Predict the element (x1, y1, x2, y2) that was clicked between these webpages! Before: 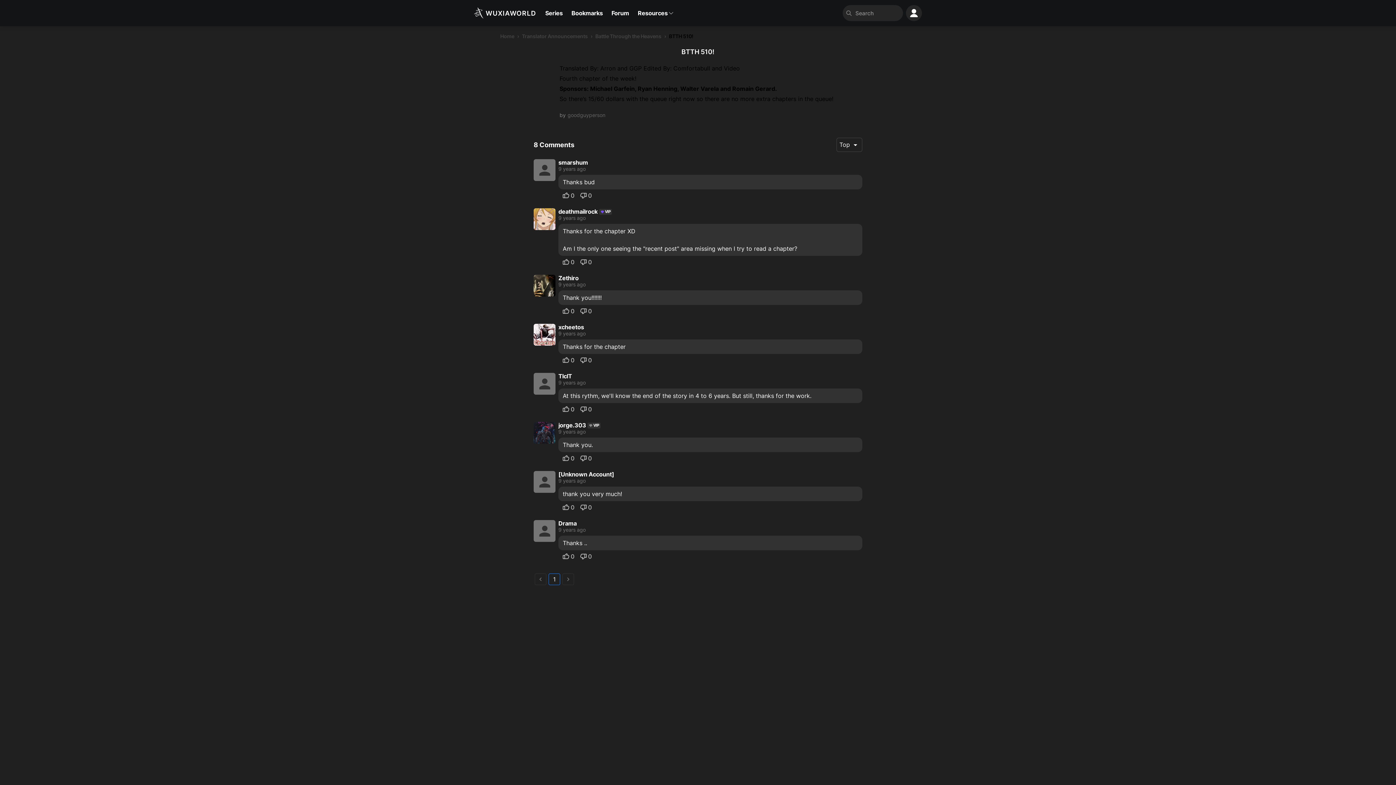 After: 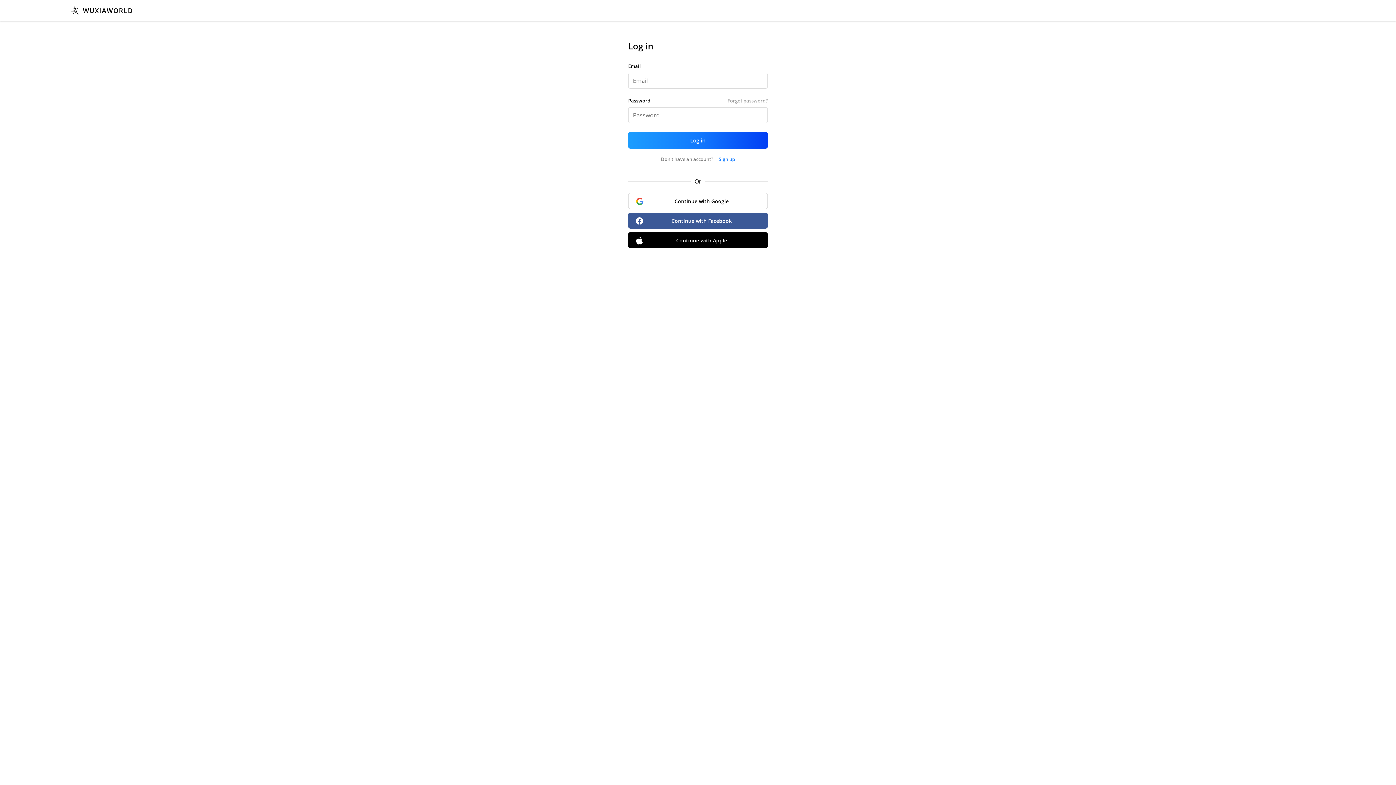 Action: label: 0 bbox: (580, 553, 591, 560)